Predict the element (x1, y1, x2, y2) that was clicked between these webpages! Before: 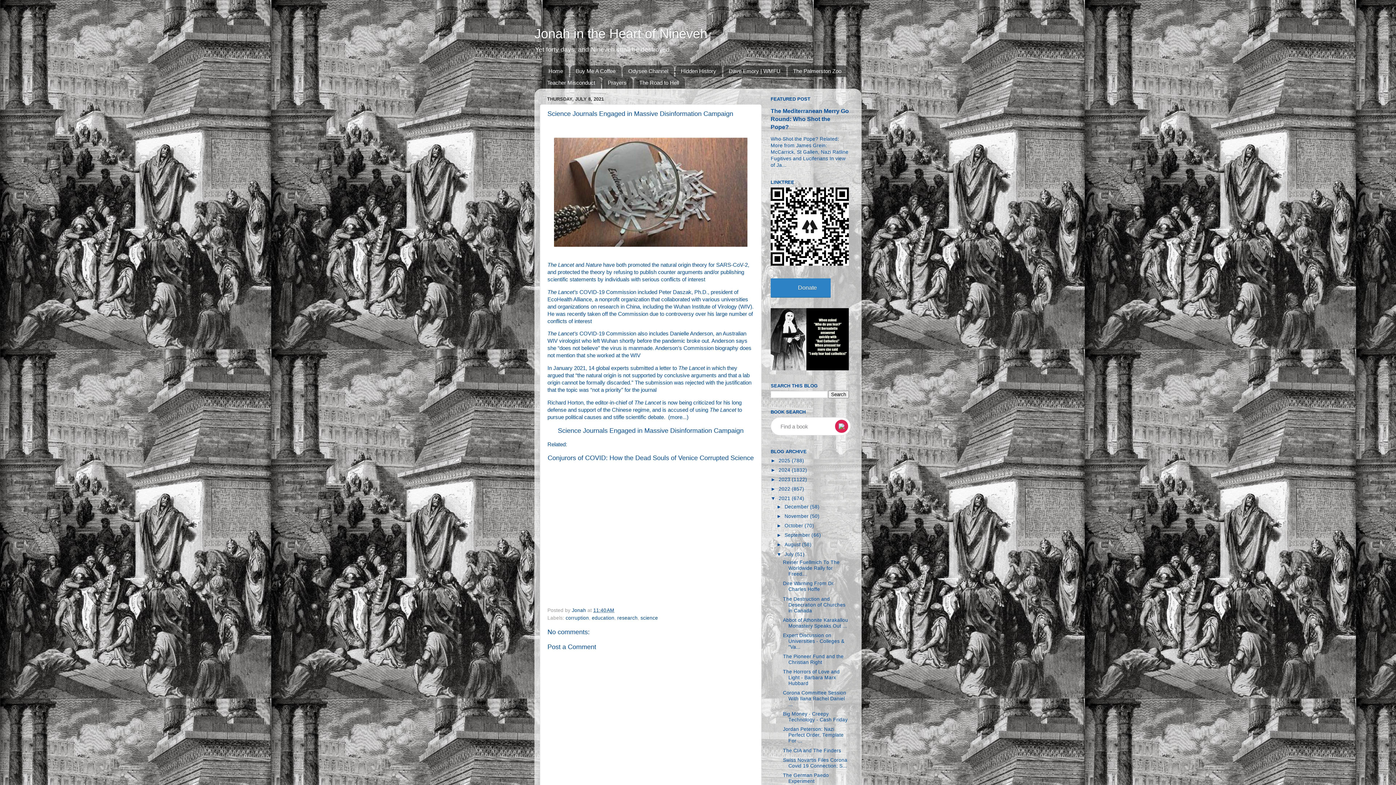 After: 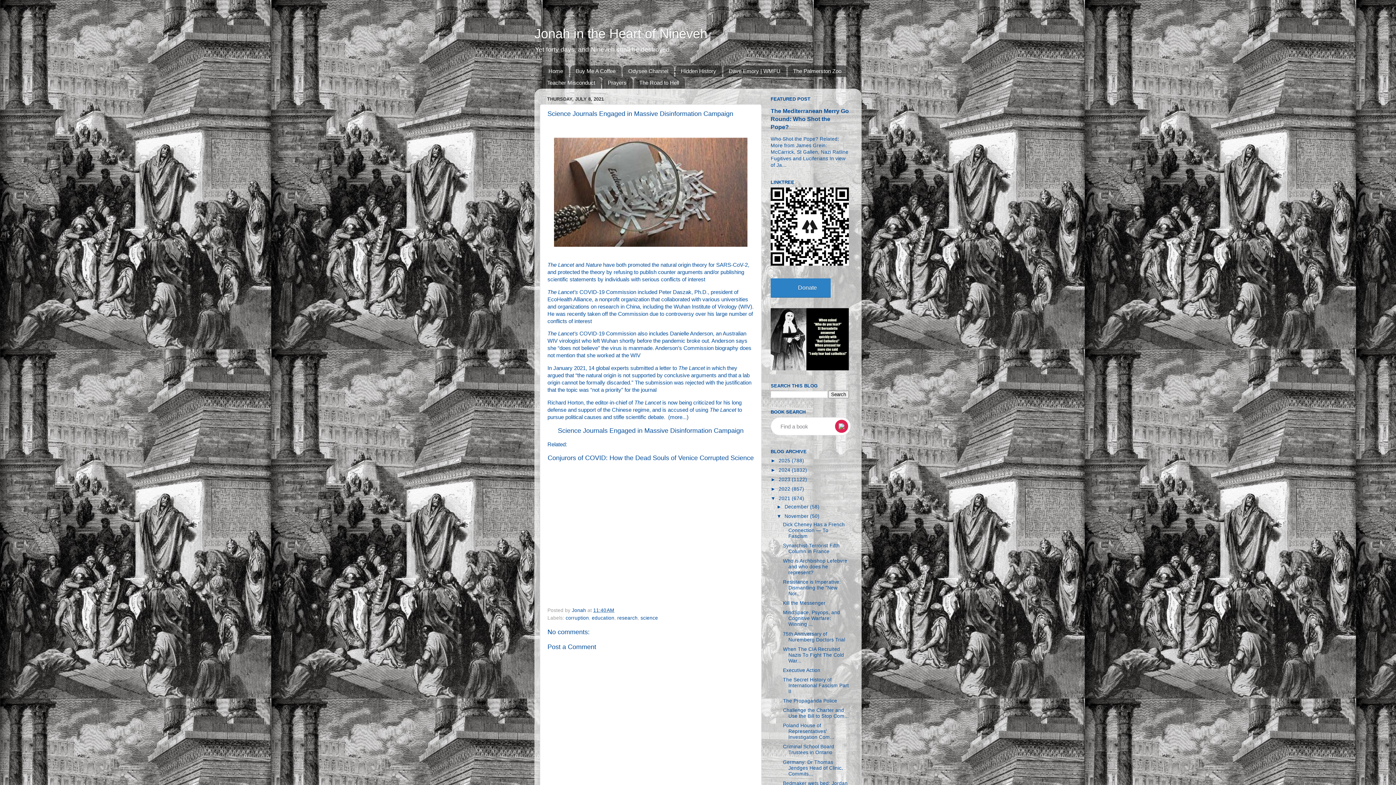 Action: label: ►   bbox: (776, 513, 784, 519)